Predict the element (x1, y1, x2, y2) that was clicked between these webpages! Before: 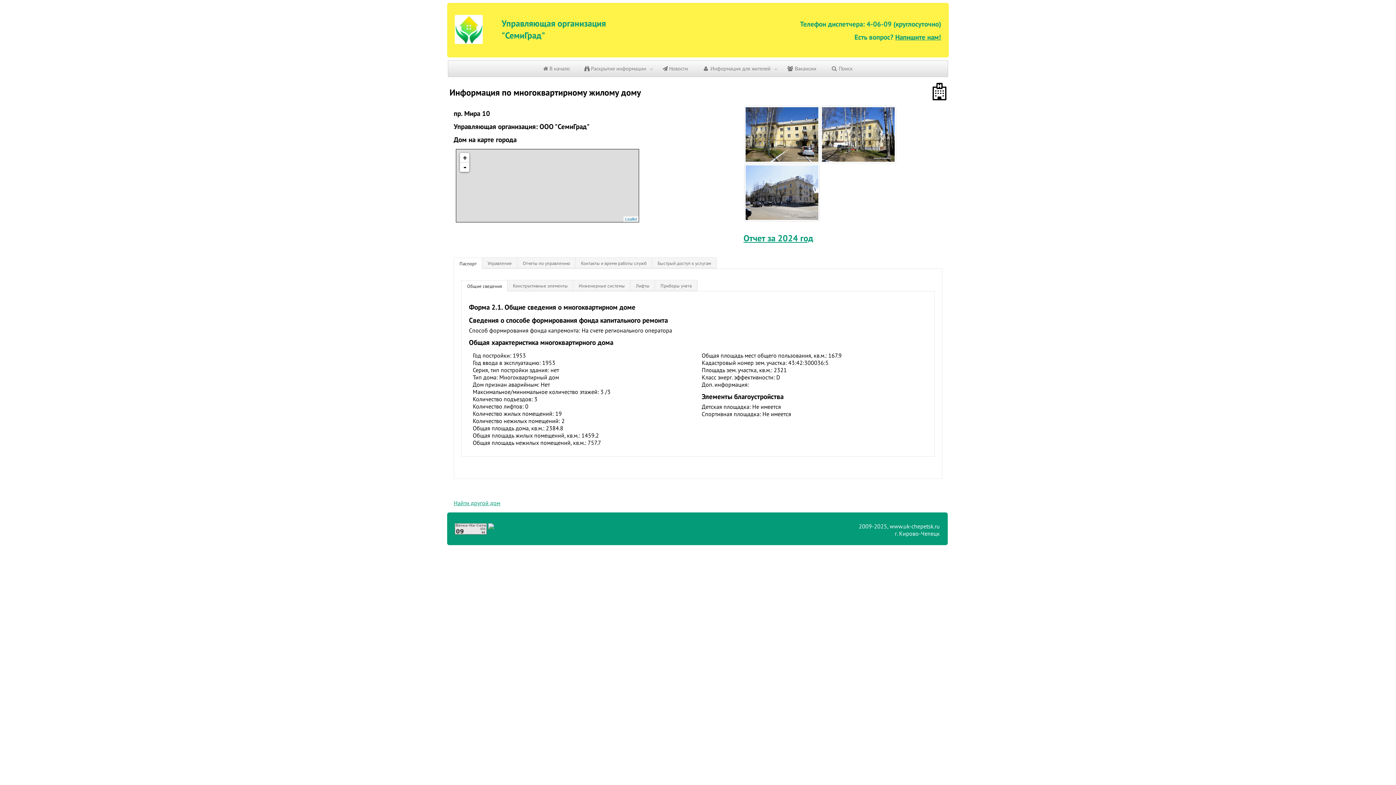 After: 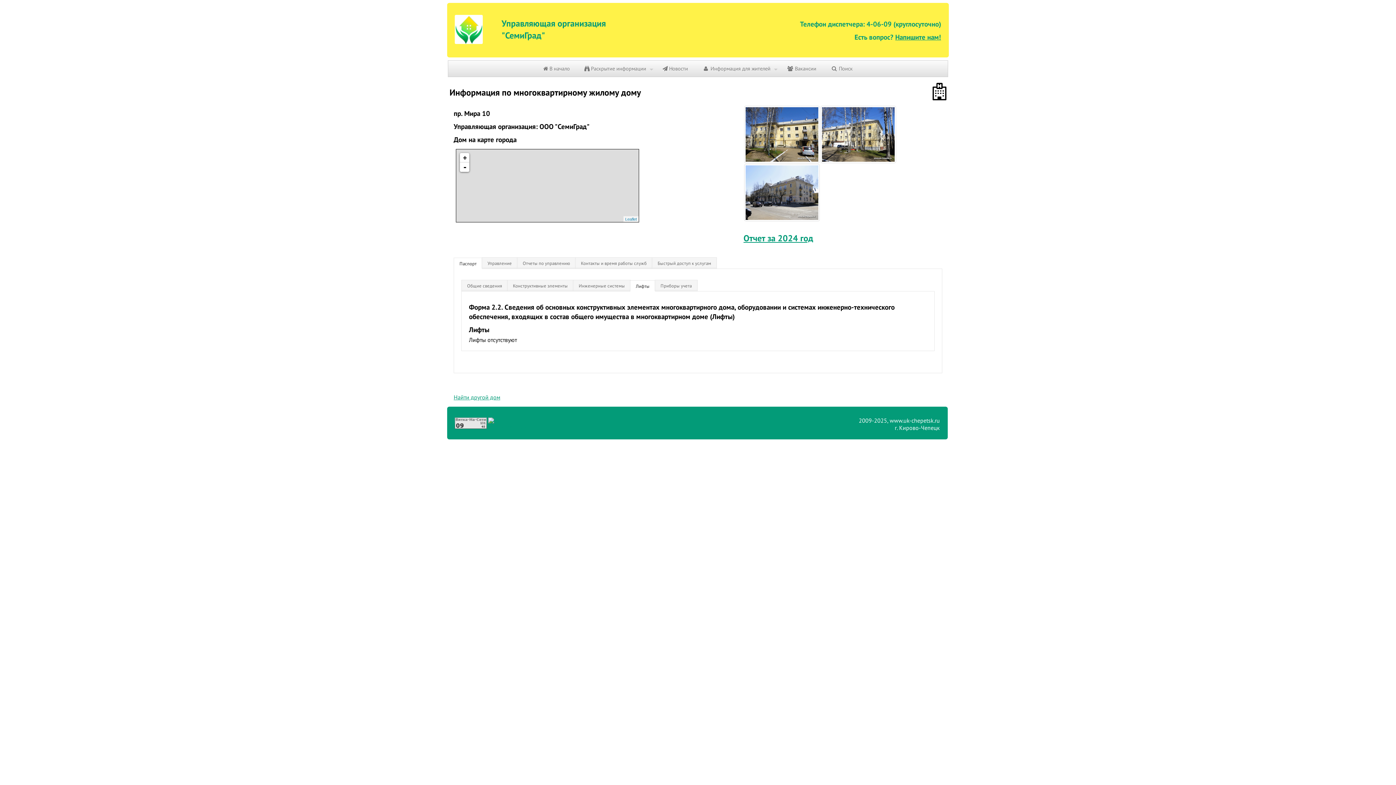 Action: bbox: (630, 280, 655, 291) label: Лифты